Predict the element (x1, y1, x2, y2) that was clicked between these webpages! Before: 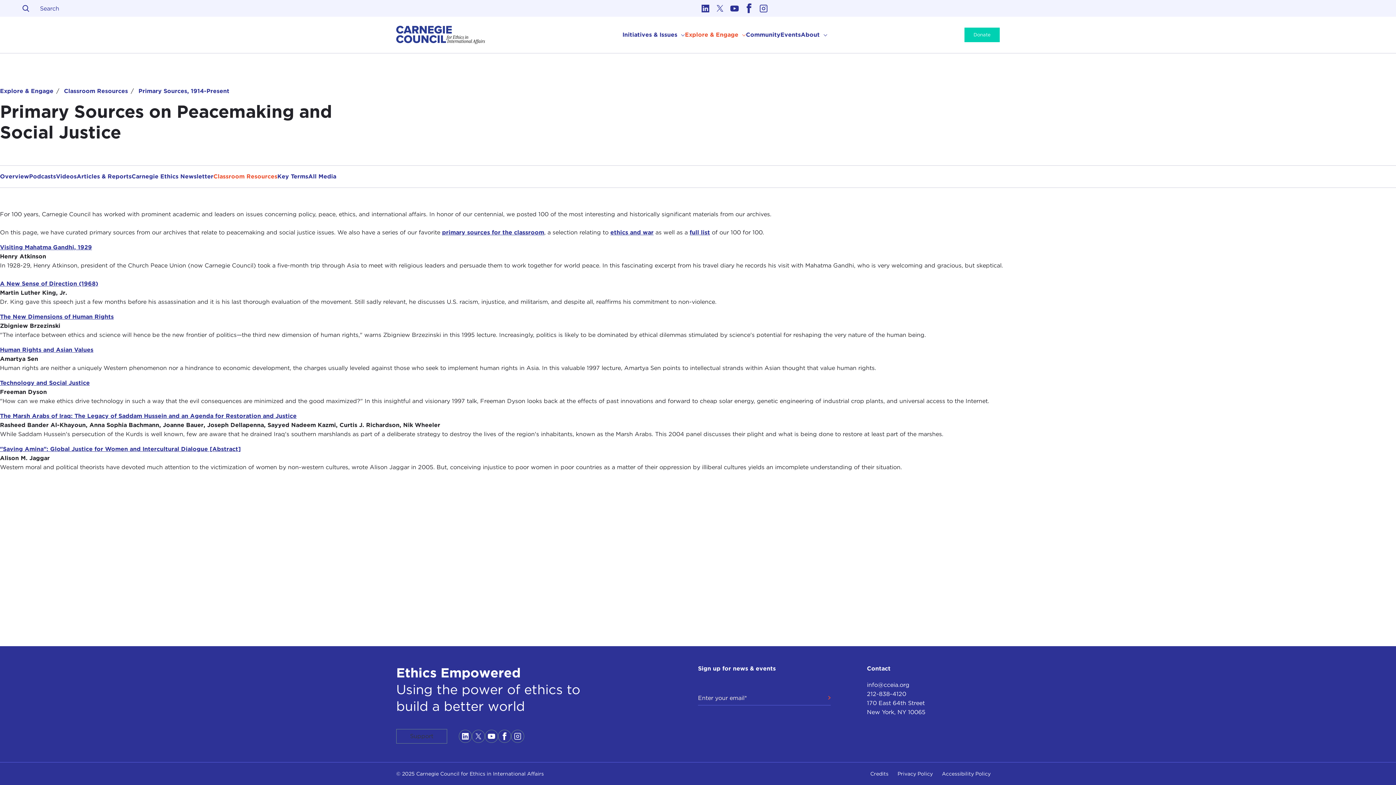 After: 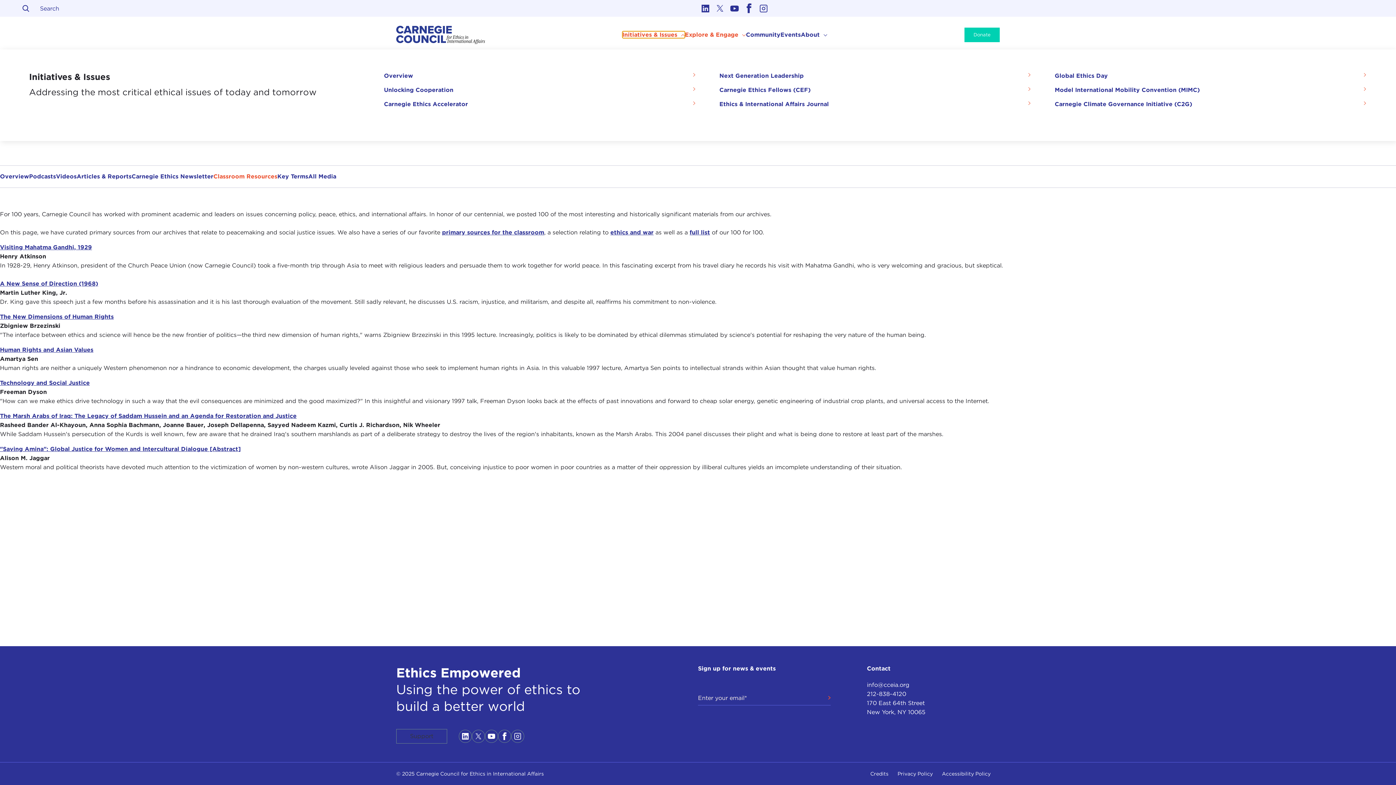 Action: bbox: (622, 31, 685, 38) label: Initiatives & Issues 